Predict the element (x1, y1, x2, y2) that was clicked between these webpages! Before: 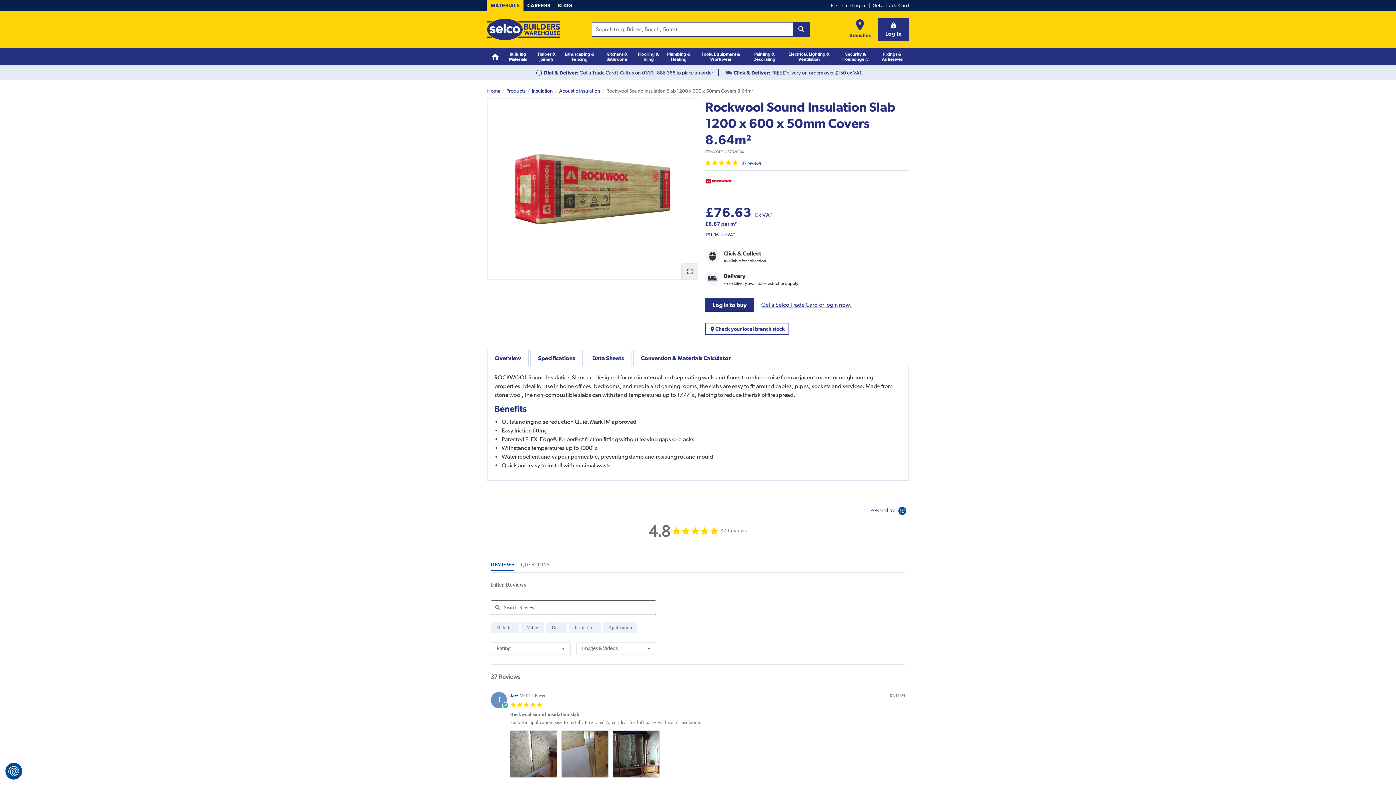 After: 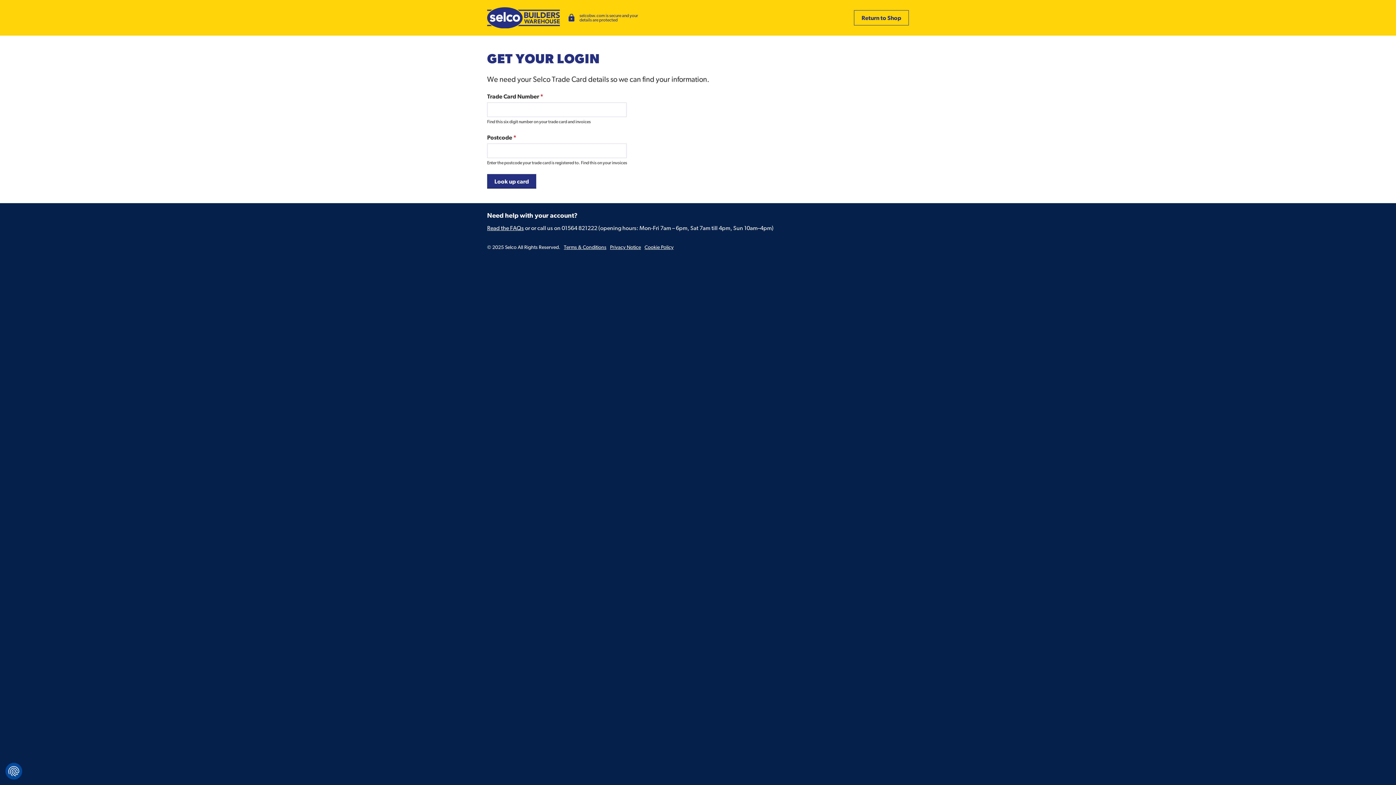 Action: label: First Time Log In bbox: (830, 0, 865, 10)